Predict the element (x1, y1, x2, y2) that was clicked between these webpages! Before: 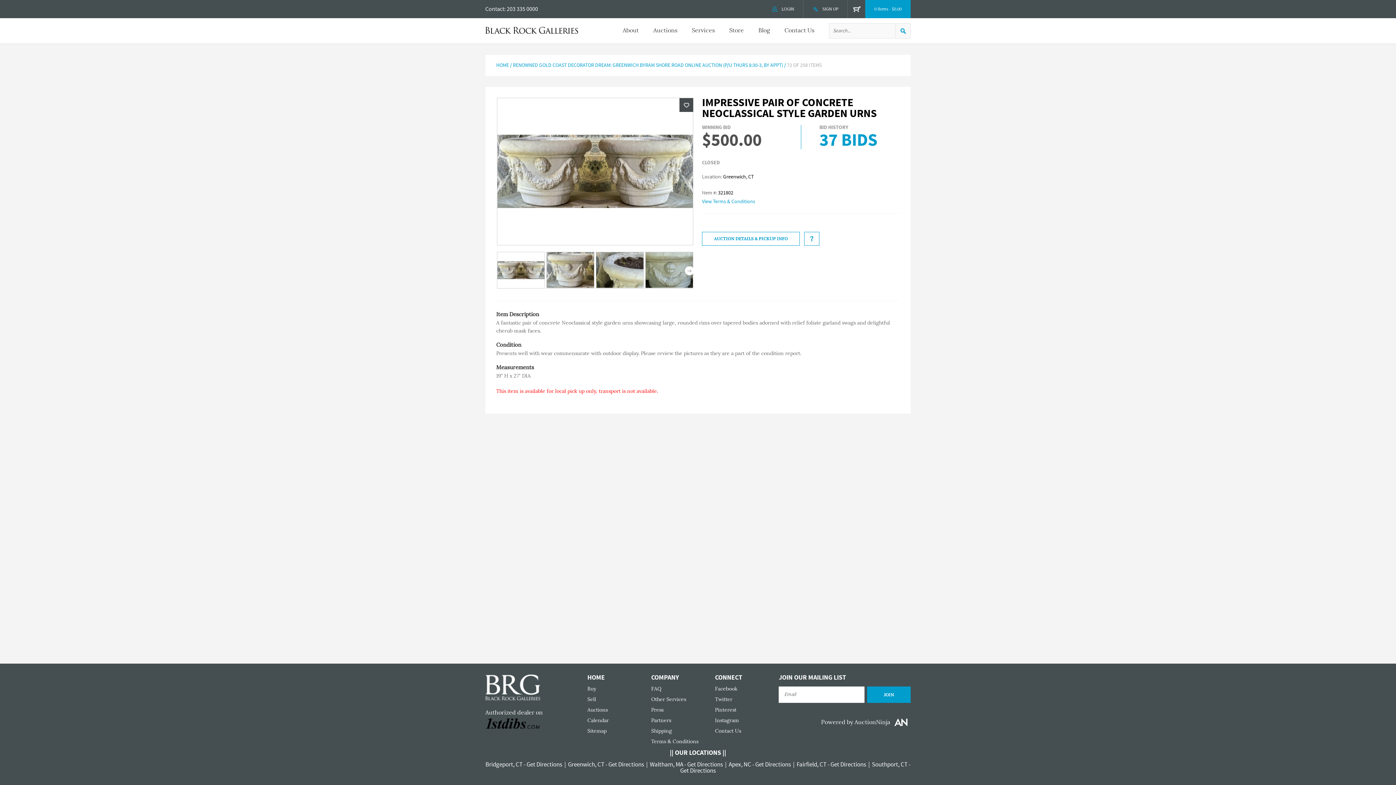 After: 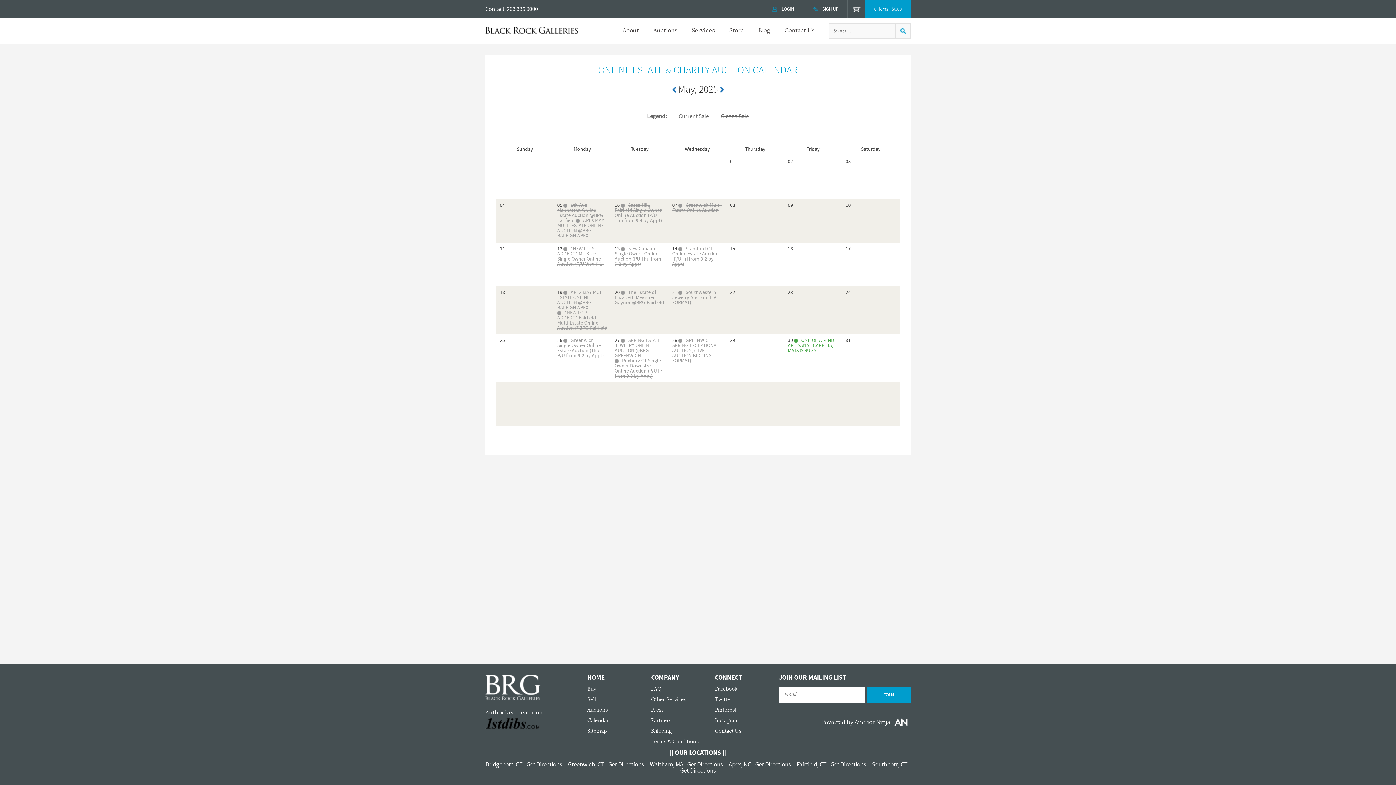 Action: label: Calendar bbox: (587, 717, 609, 724)